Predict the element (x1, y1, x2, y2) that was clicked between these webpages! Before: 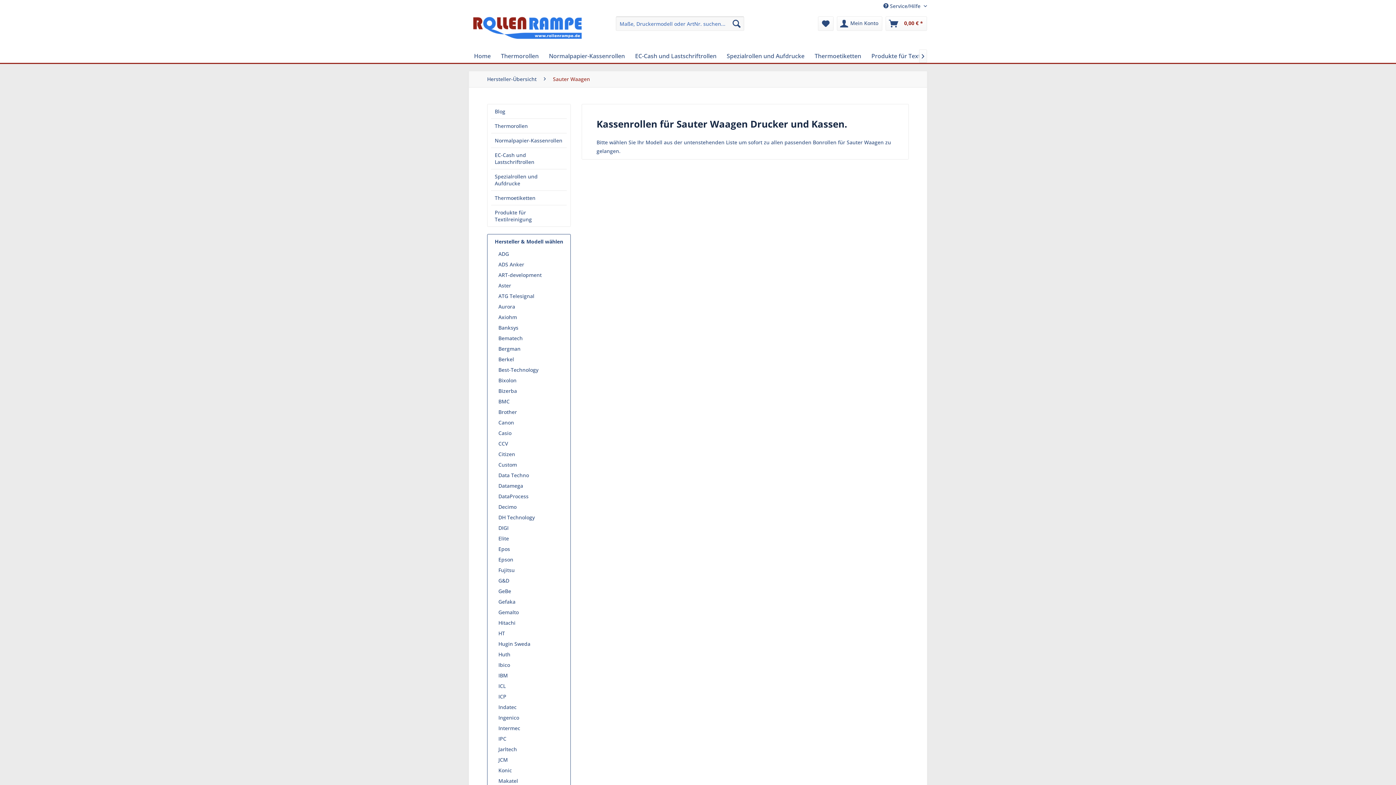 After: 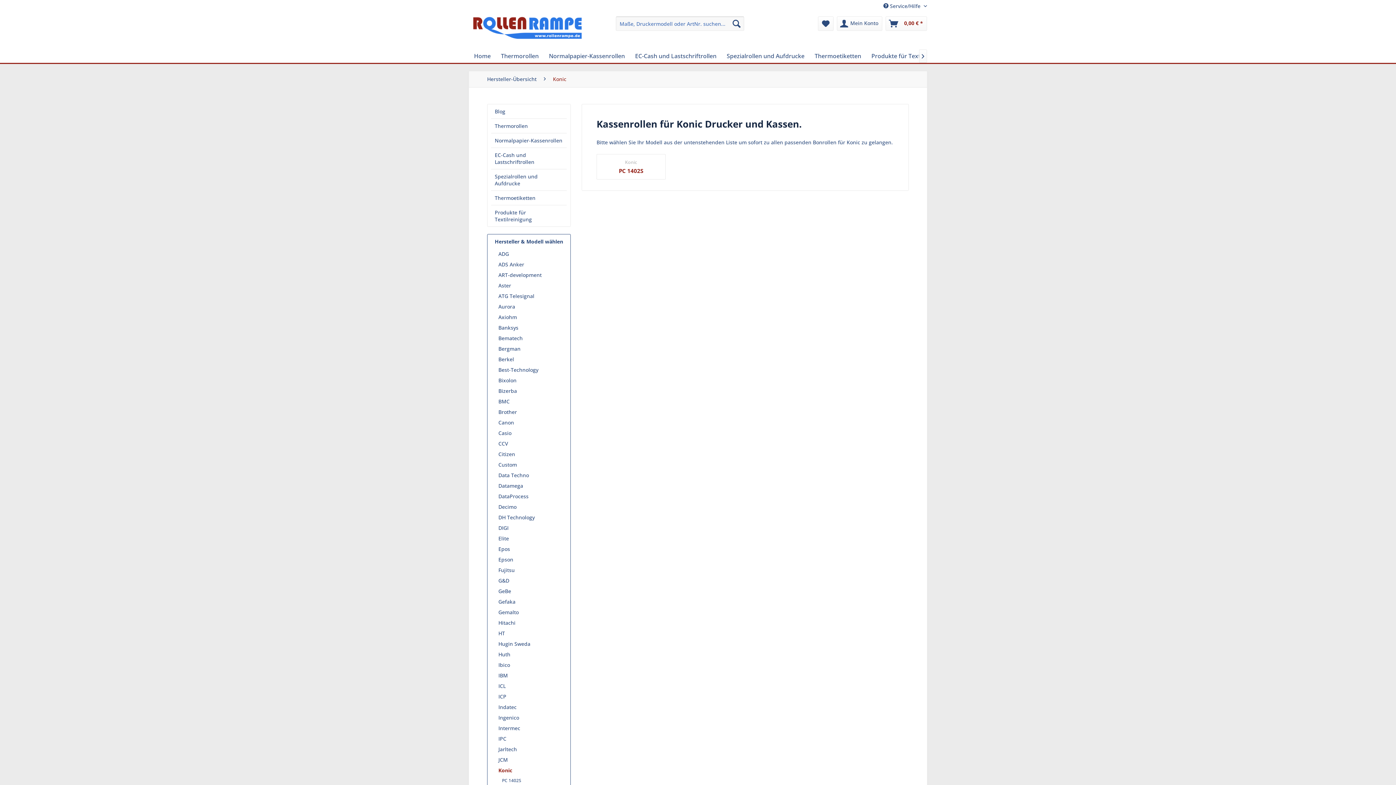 Action: bbox: (494, 765, 566, 776) label: Konic